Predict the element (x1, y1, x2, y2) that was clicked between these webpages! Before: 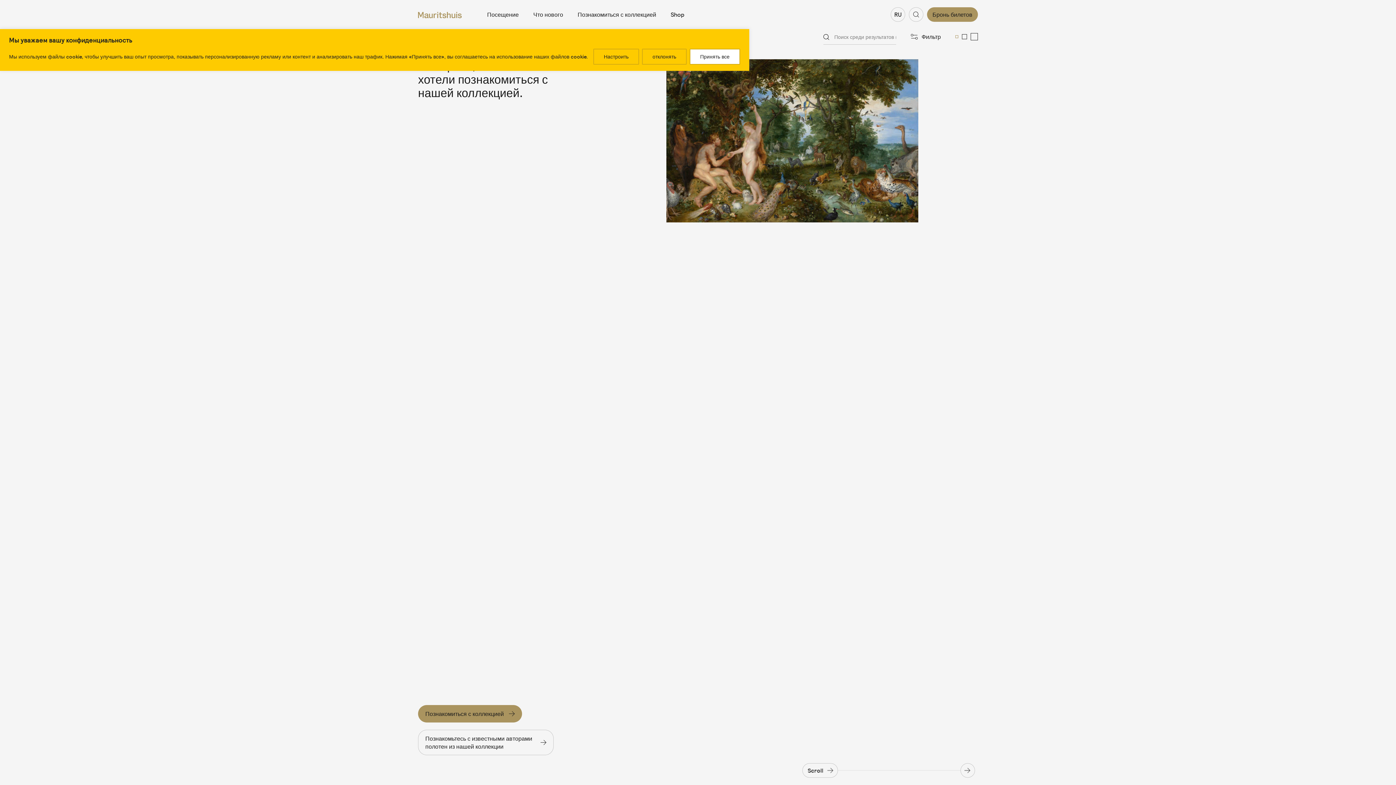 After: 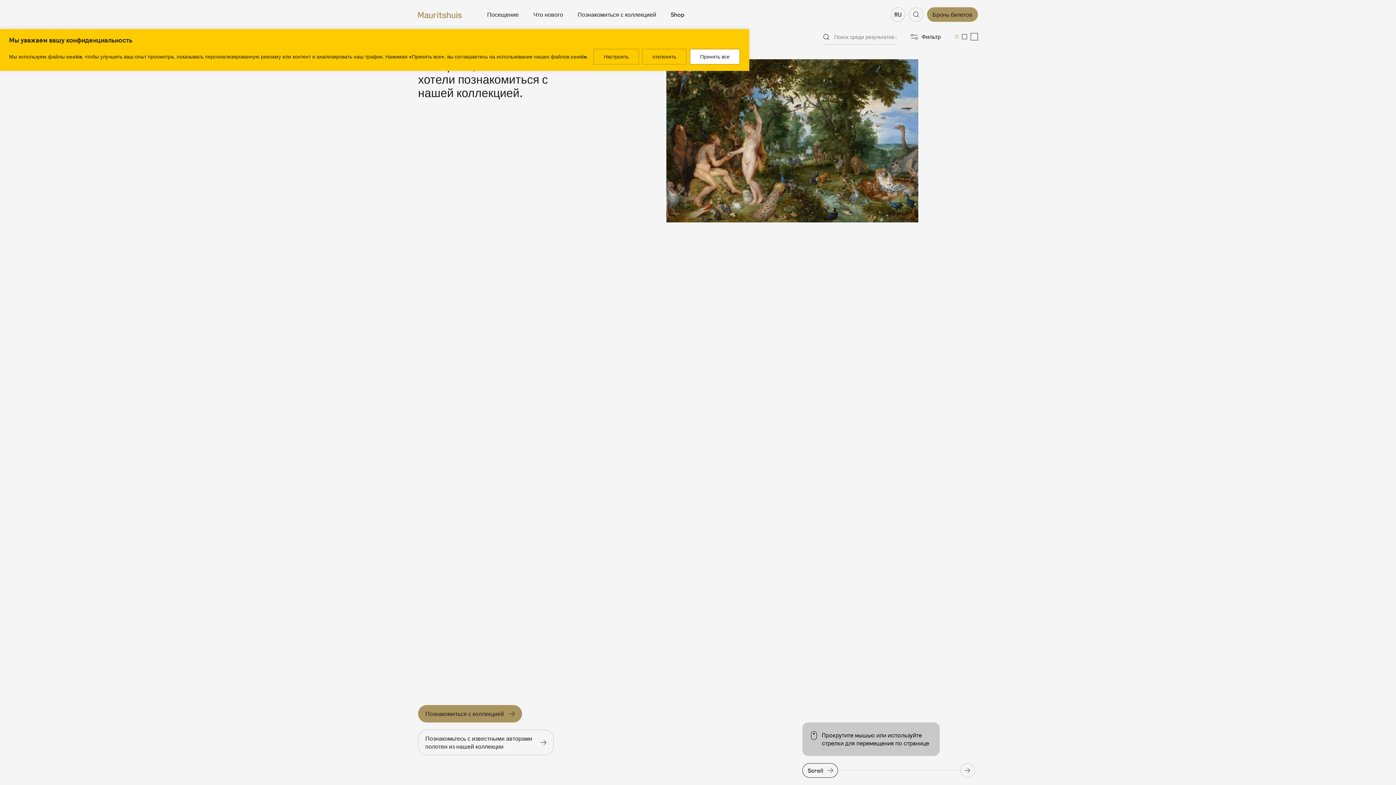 Action: label: Scroll bbox: (802, 763, 838, 778)